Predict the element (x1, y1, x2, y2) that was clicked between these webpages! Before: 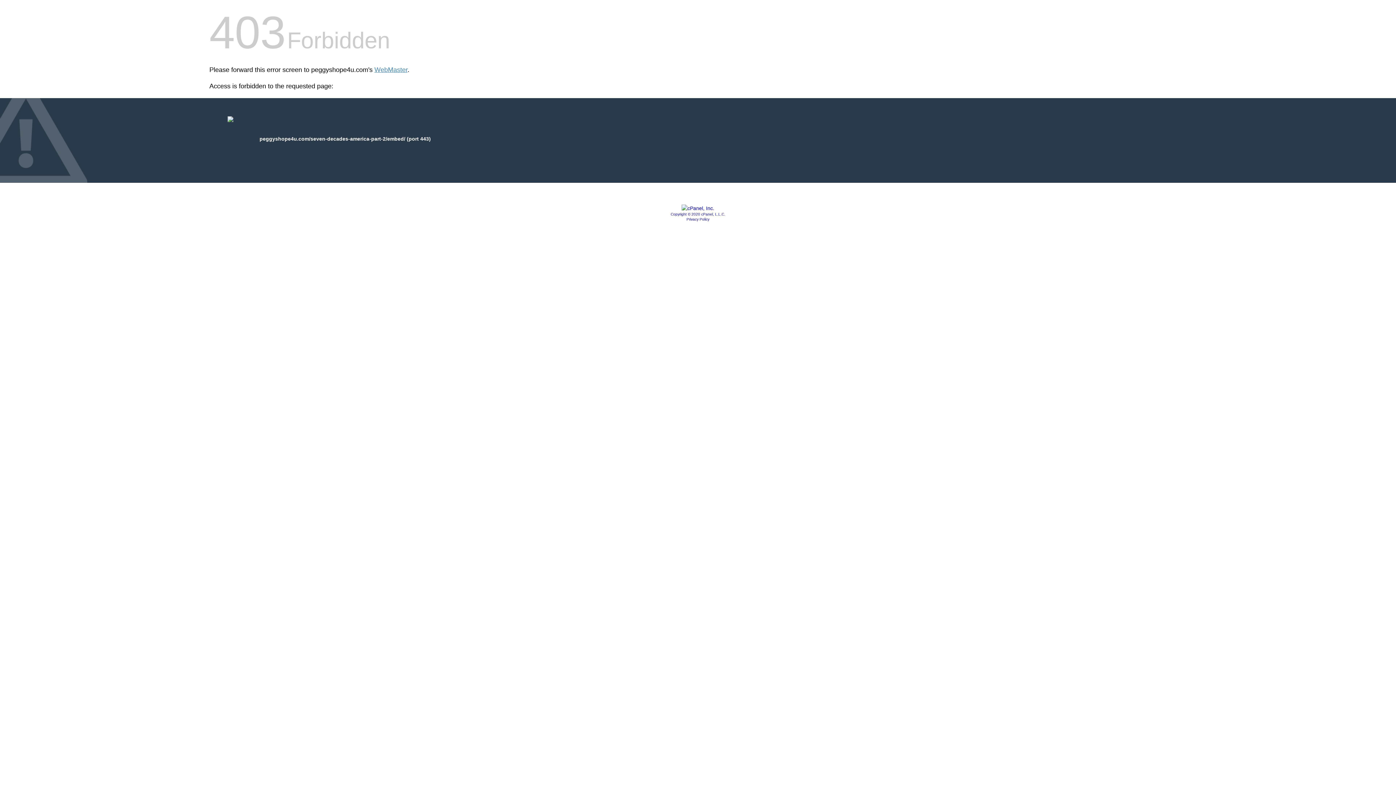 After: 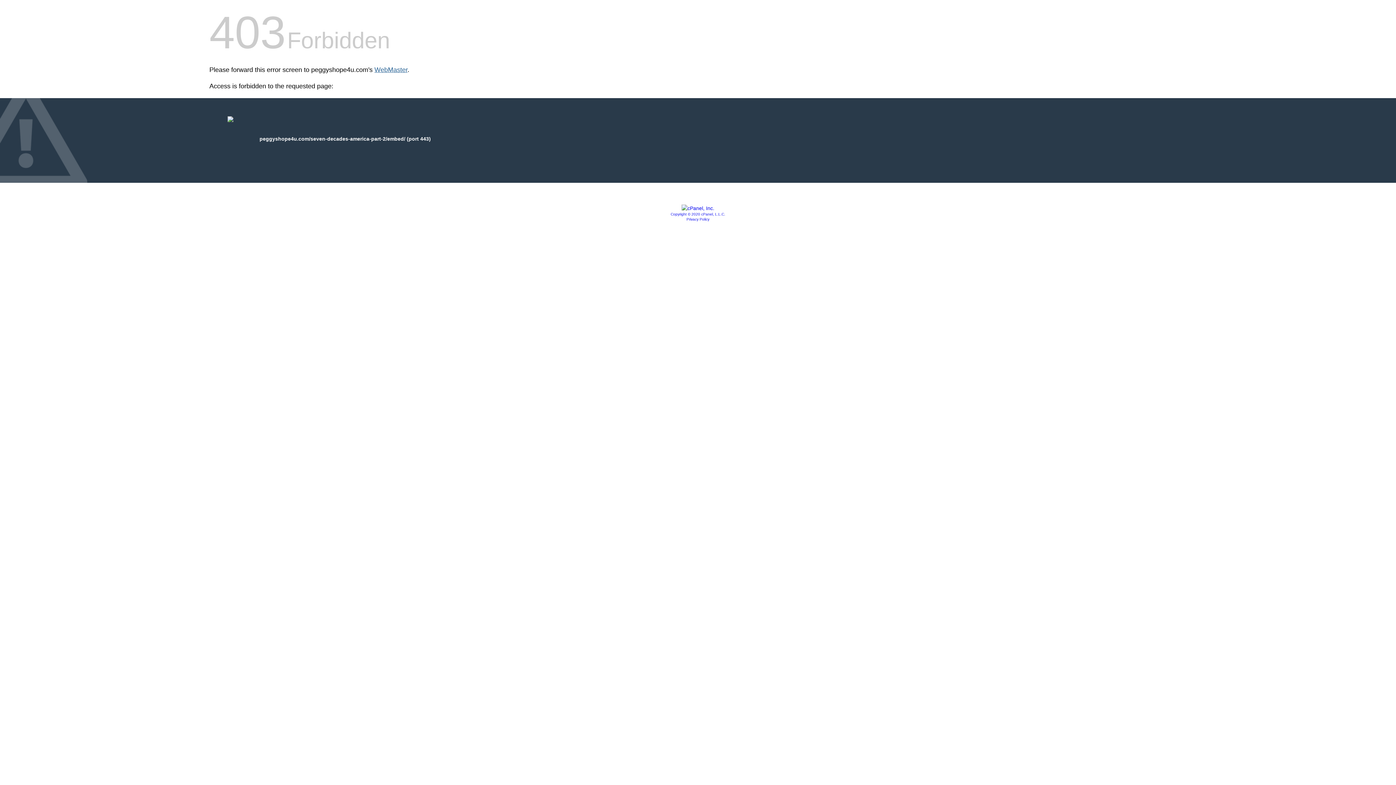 Action: bbox: (374, 66, 407, 73) label: WebMaster